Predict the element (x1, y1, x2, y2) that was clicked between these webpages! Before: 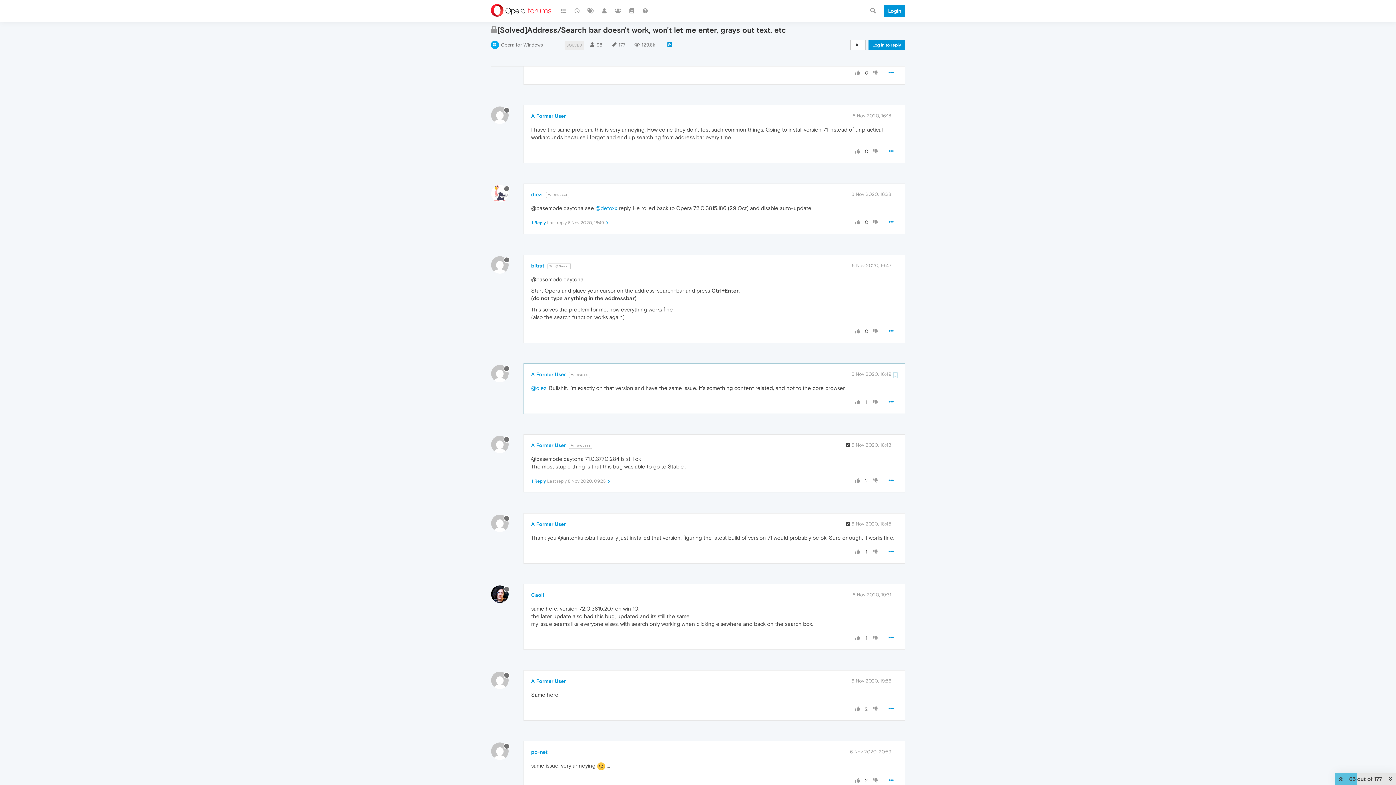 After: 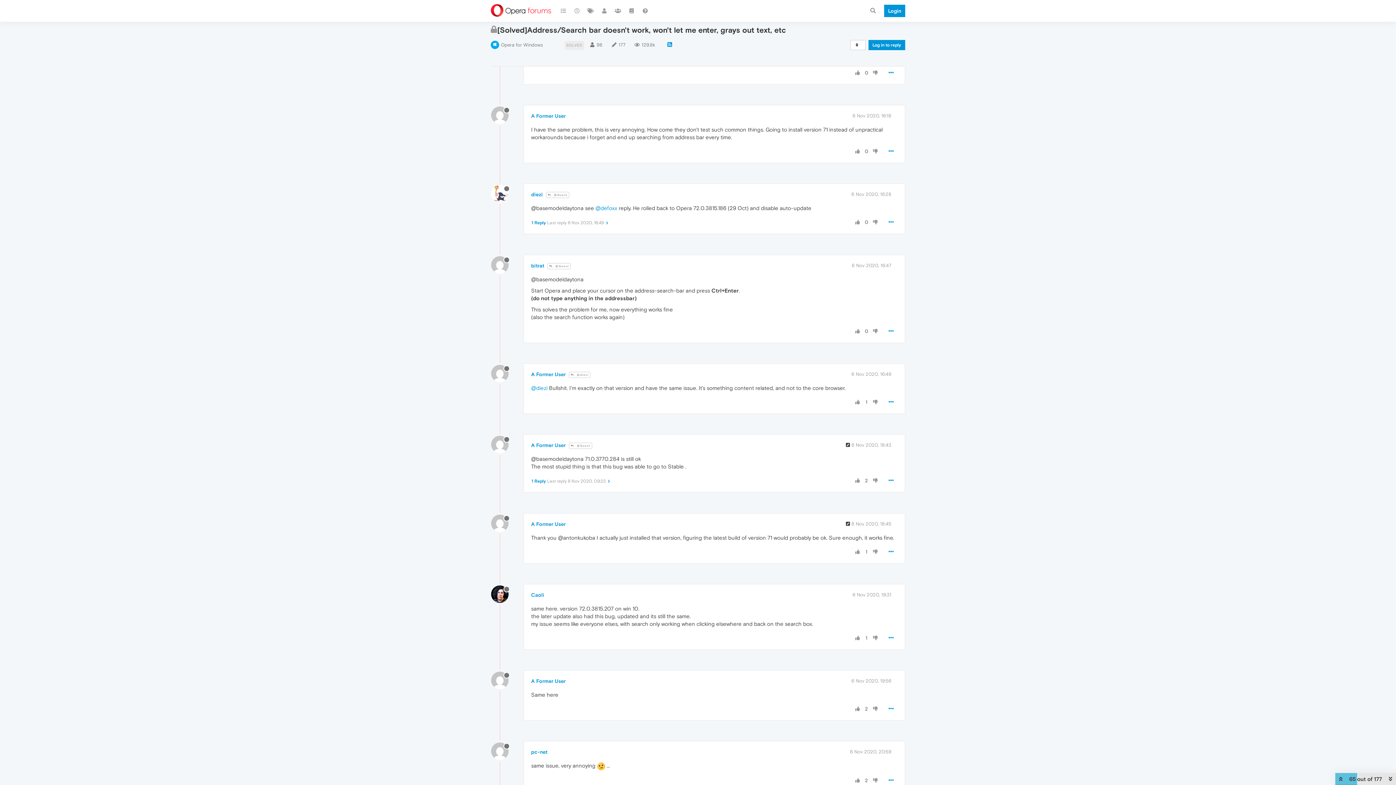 Action: bbox: (854, 549, 861, 555)